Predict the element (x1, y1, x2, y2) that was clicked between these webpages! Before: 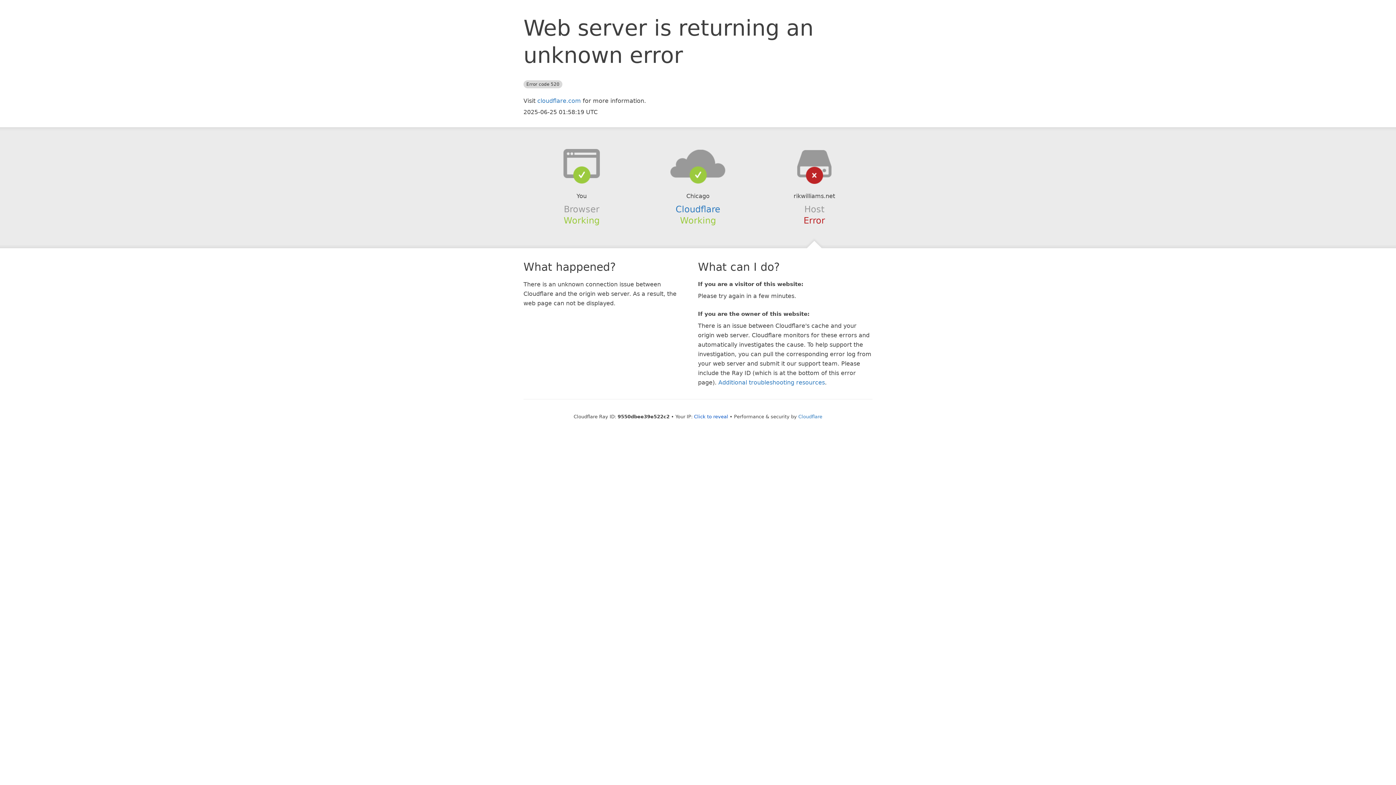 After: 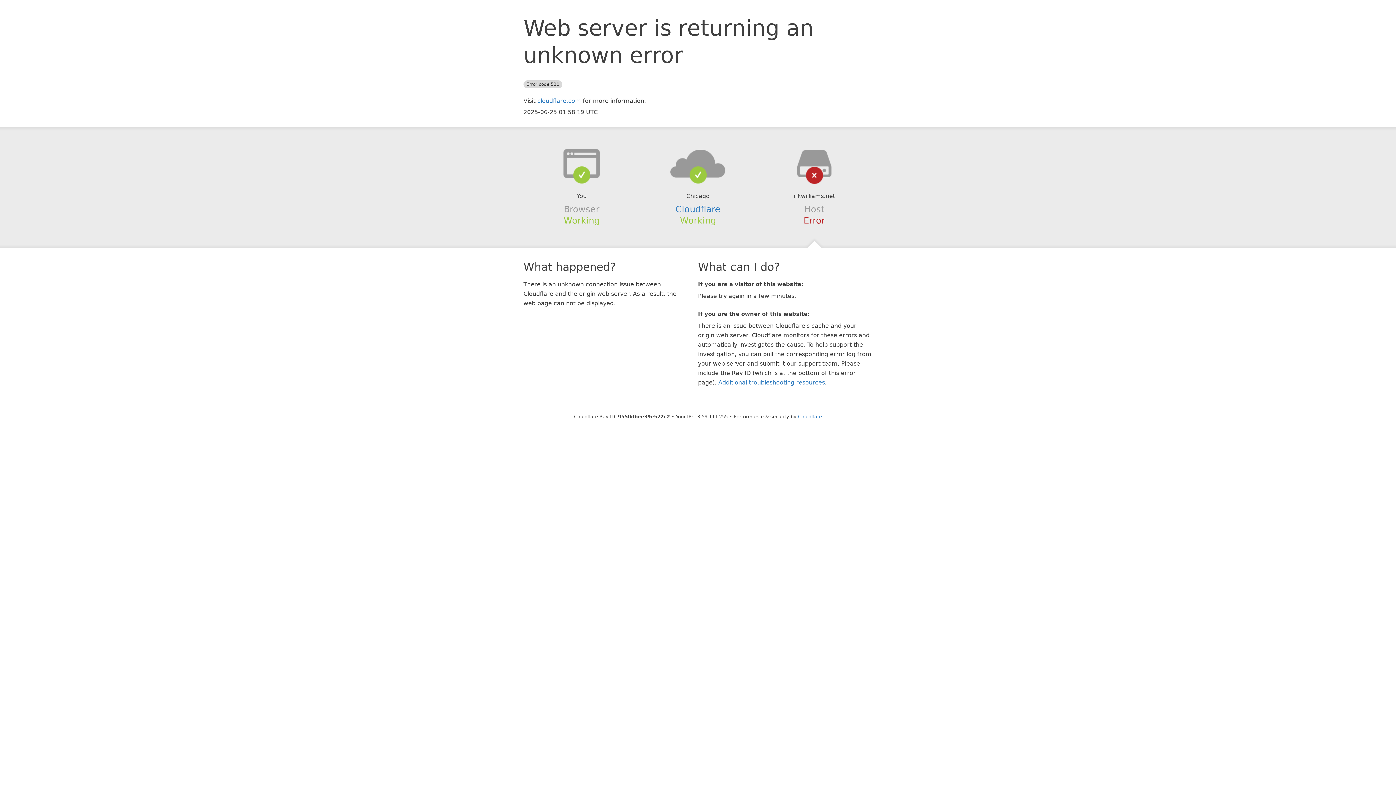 Action: bbox: (694, 414, 728, 419) label: Click to reveal